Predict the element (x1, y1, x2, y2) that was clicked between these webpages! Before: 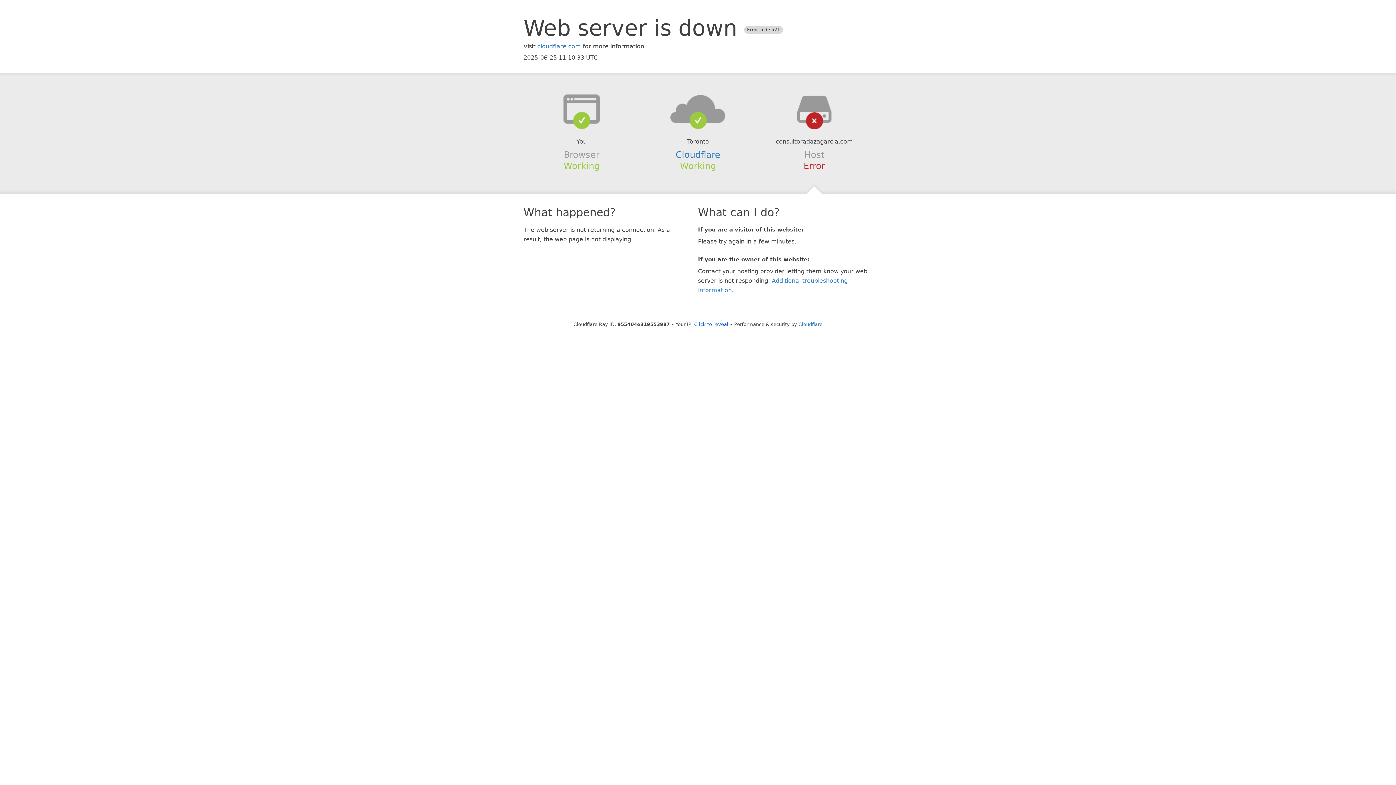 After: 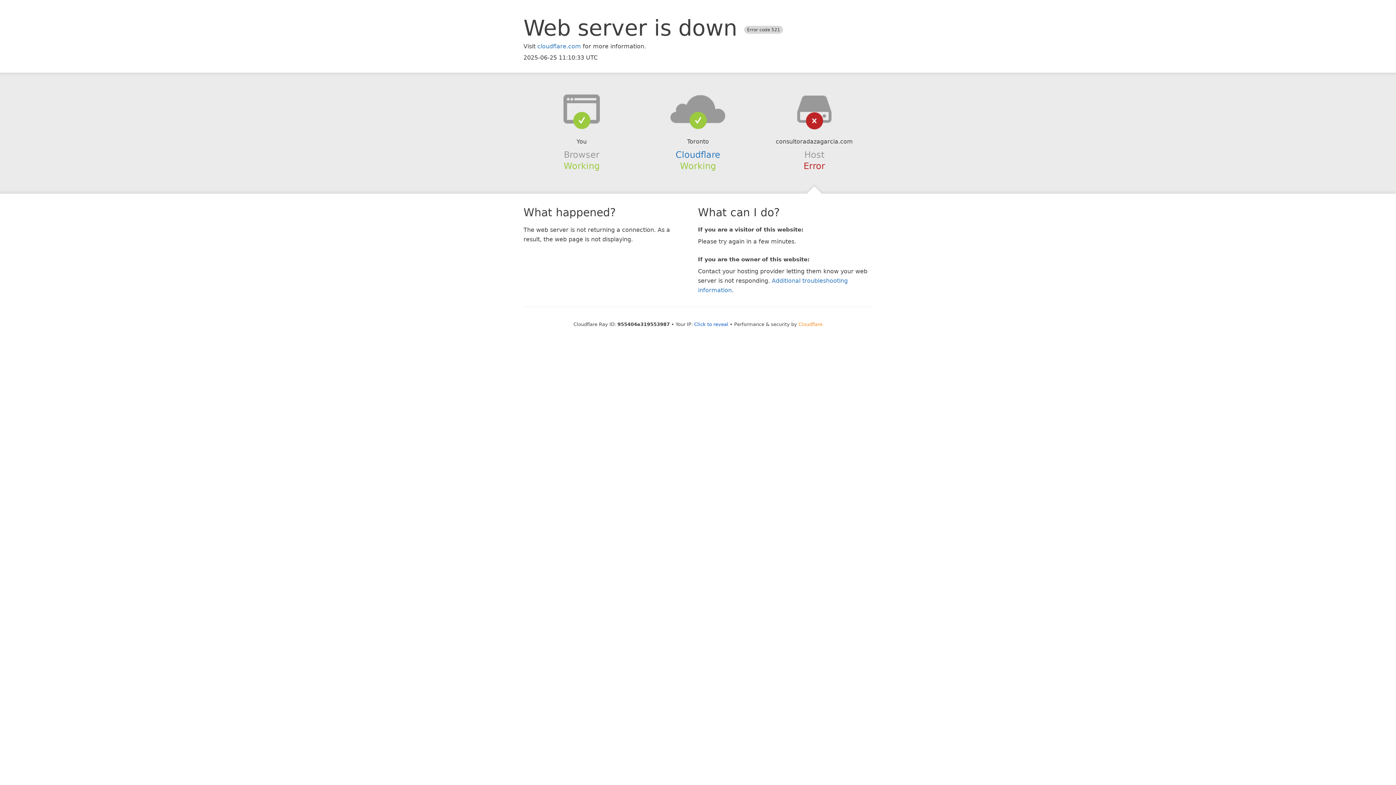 Action: bbox: (798, 321, 822, 327) label: Cloudflare